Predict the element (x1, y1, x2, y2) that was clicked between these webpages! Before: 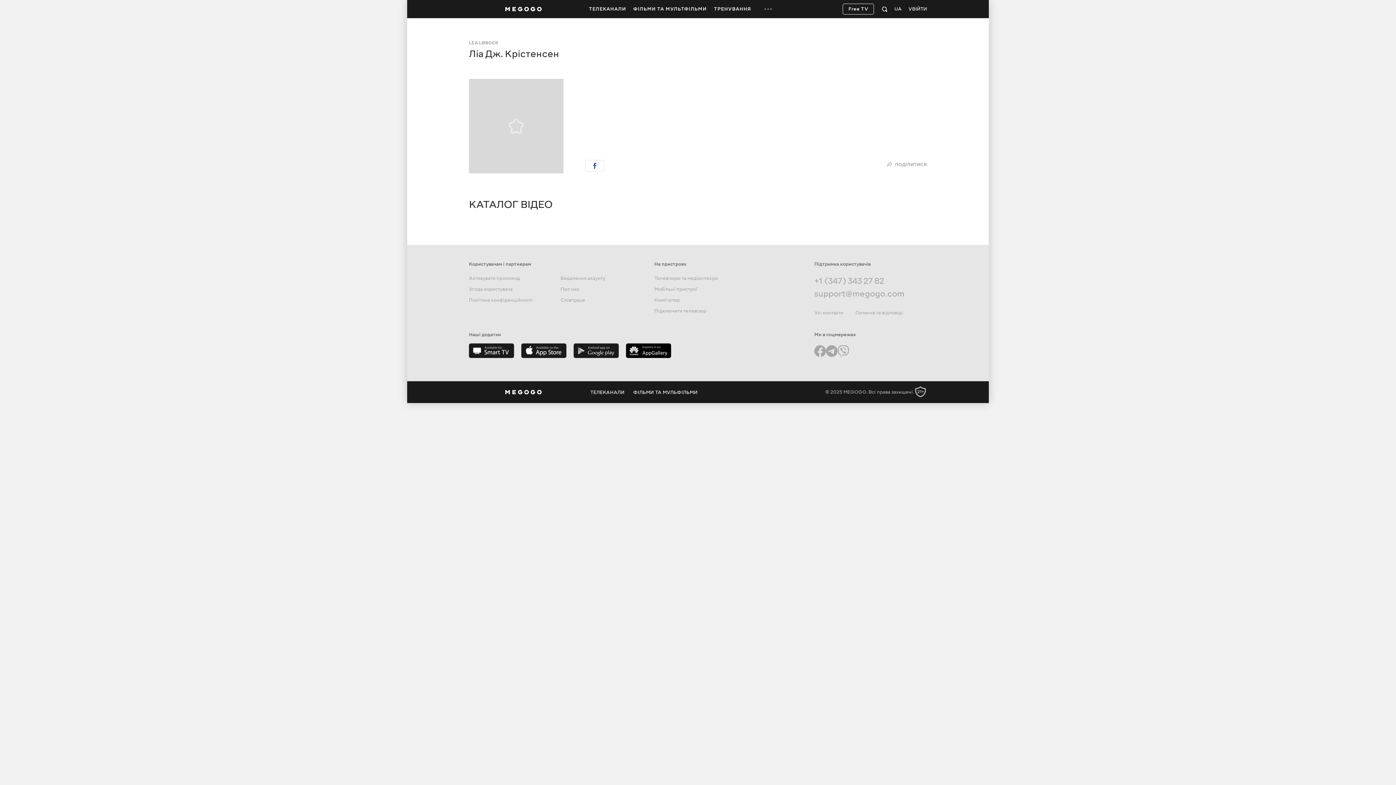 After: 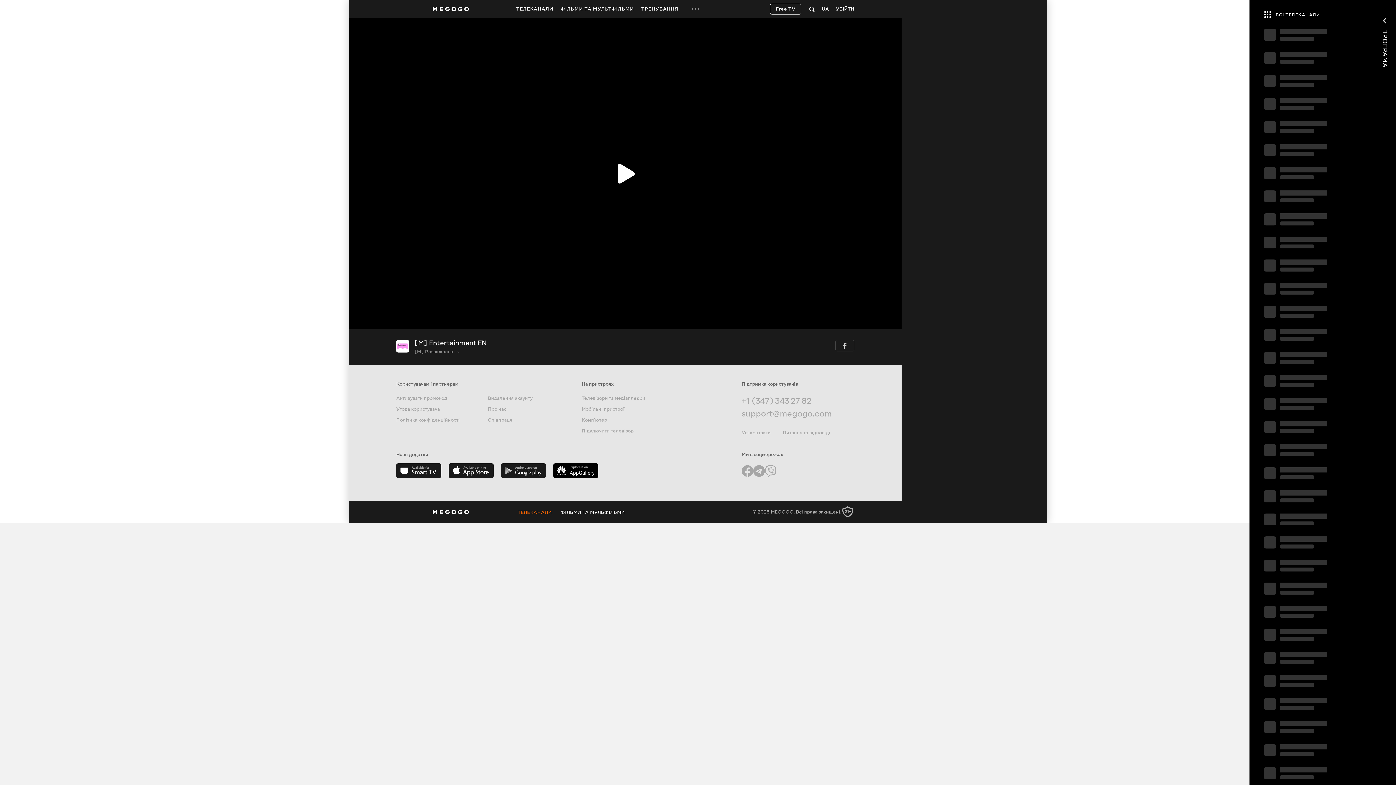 Action: label: Free TV bbox: (842, 3, 874, 14)